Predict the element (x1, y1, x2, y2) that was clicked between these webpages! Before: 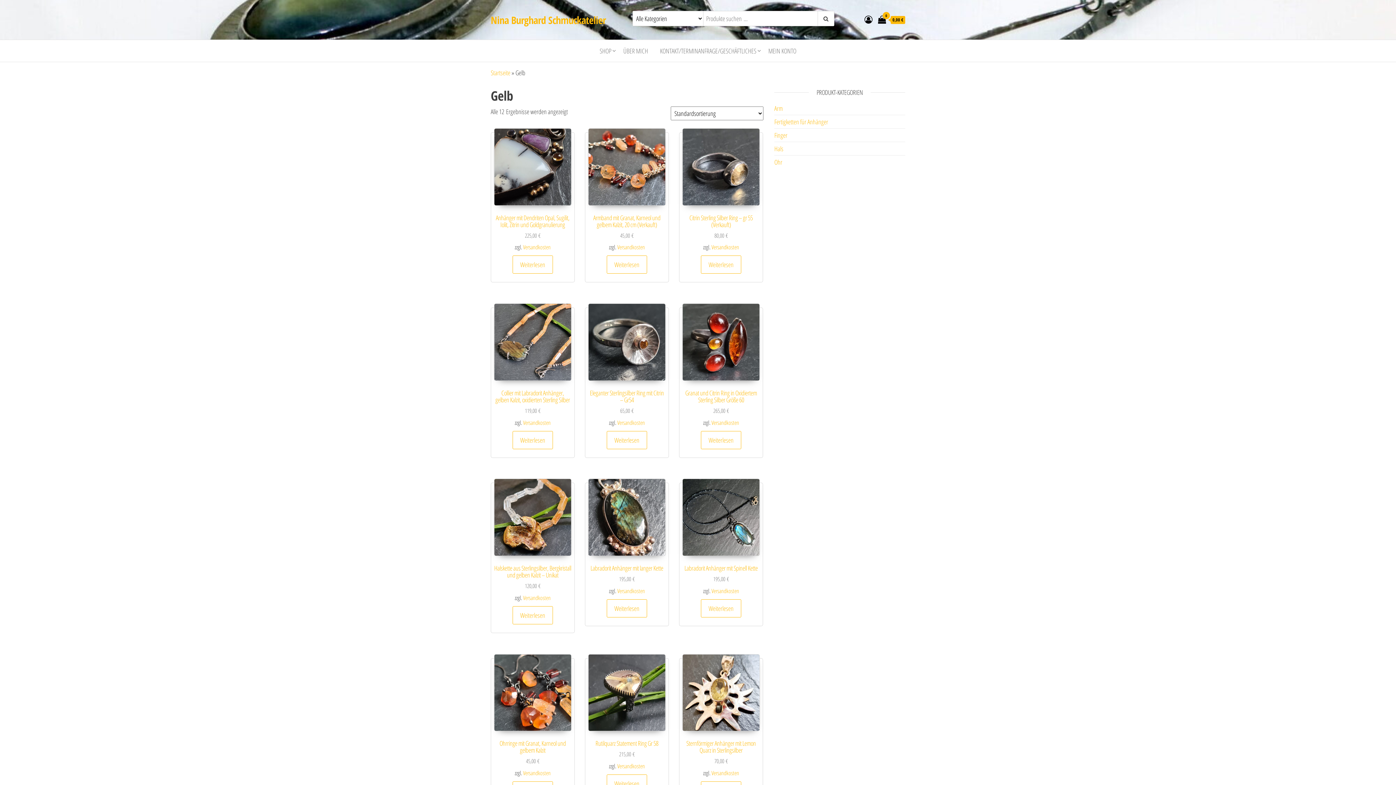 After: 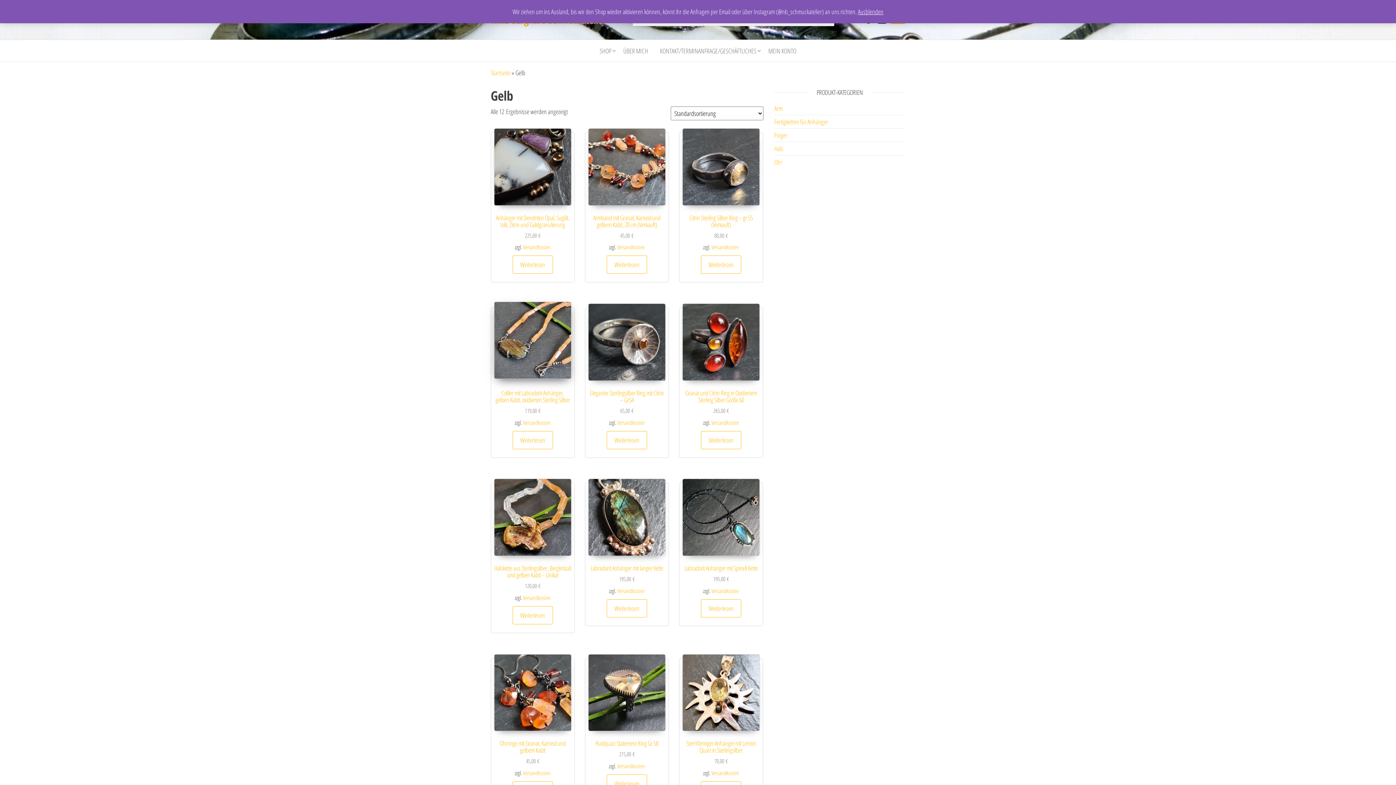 Action: bbox: (523, 418, 550, 426) label: Versandkosten